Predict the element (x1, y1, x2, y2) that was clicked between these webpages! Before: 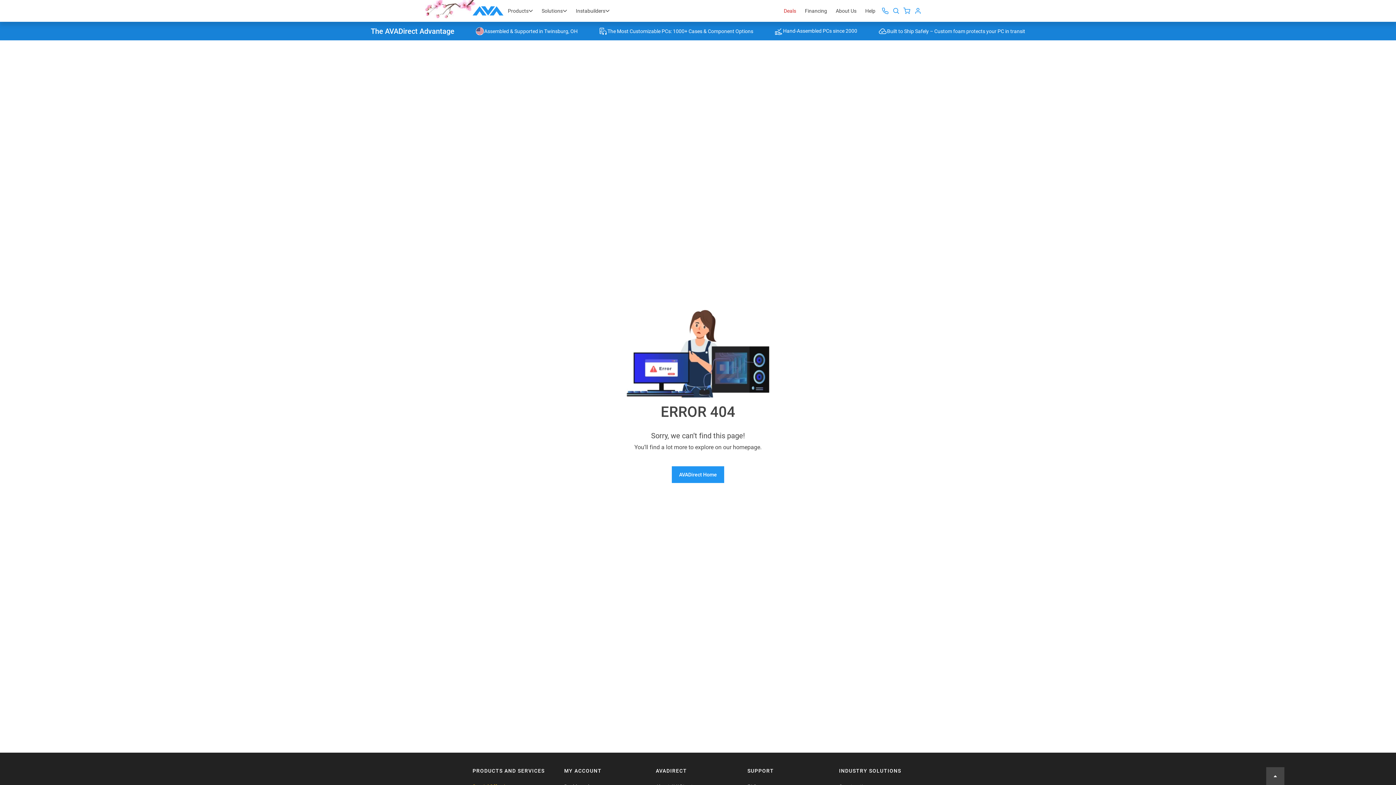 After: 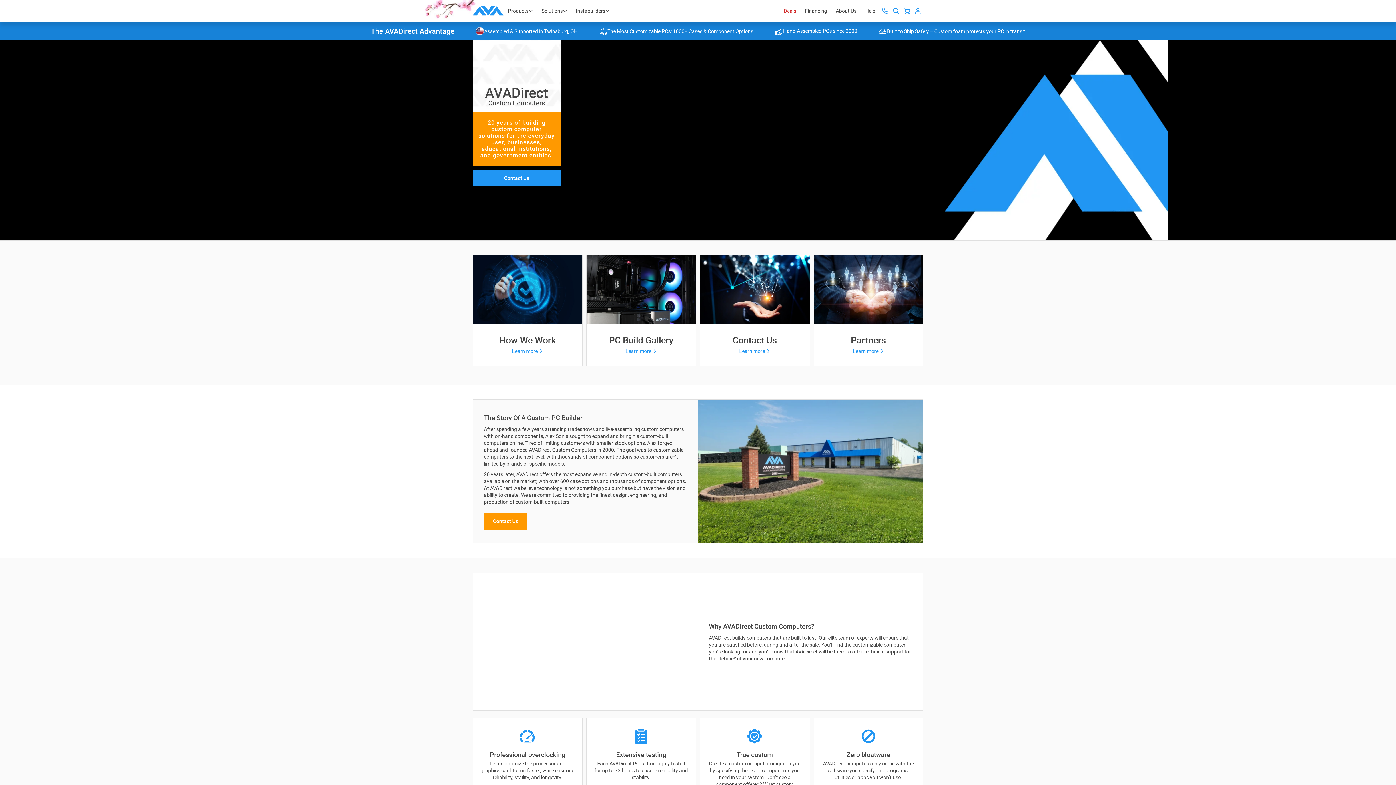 Action: label: The AVADirect Advantage
Assembled & Supported in Twinsburg, OH
The Most Customizable PCs: 1000+ Cases & Component Options
Hand-Assembled PCs since 2000
Built to Ship Safely – Custom foam protects your PC in transit bbox: (0, 21, 1396, 40)